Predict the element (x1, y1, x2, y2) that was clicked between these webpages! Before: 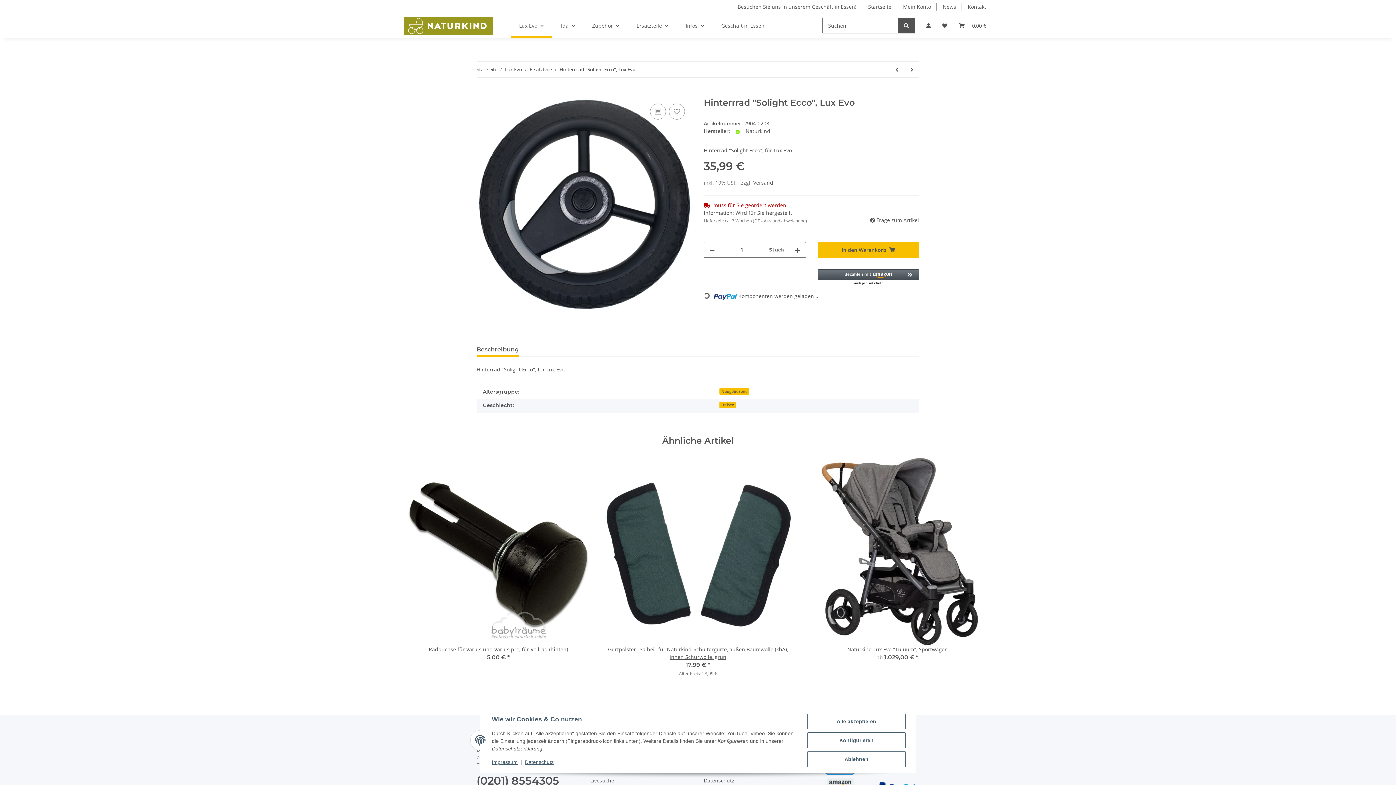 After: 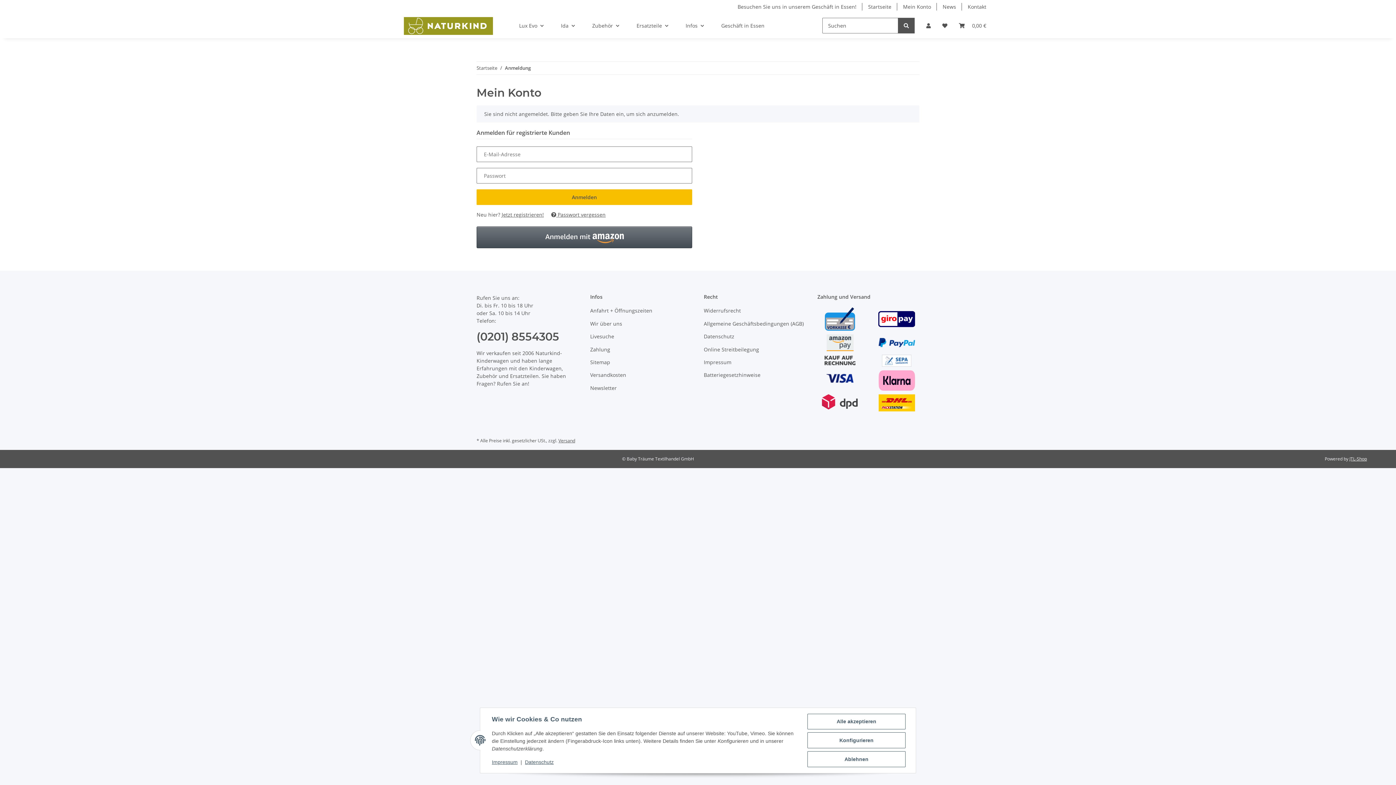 Action: bbox: (897, 0, 937, 13) label: Mein Konto